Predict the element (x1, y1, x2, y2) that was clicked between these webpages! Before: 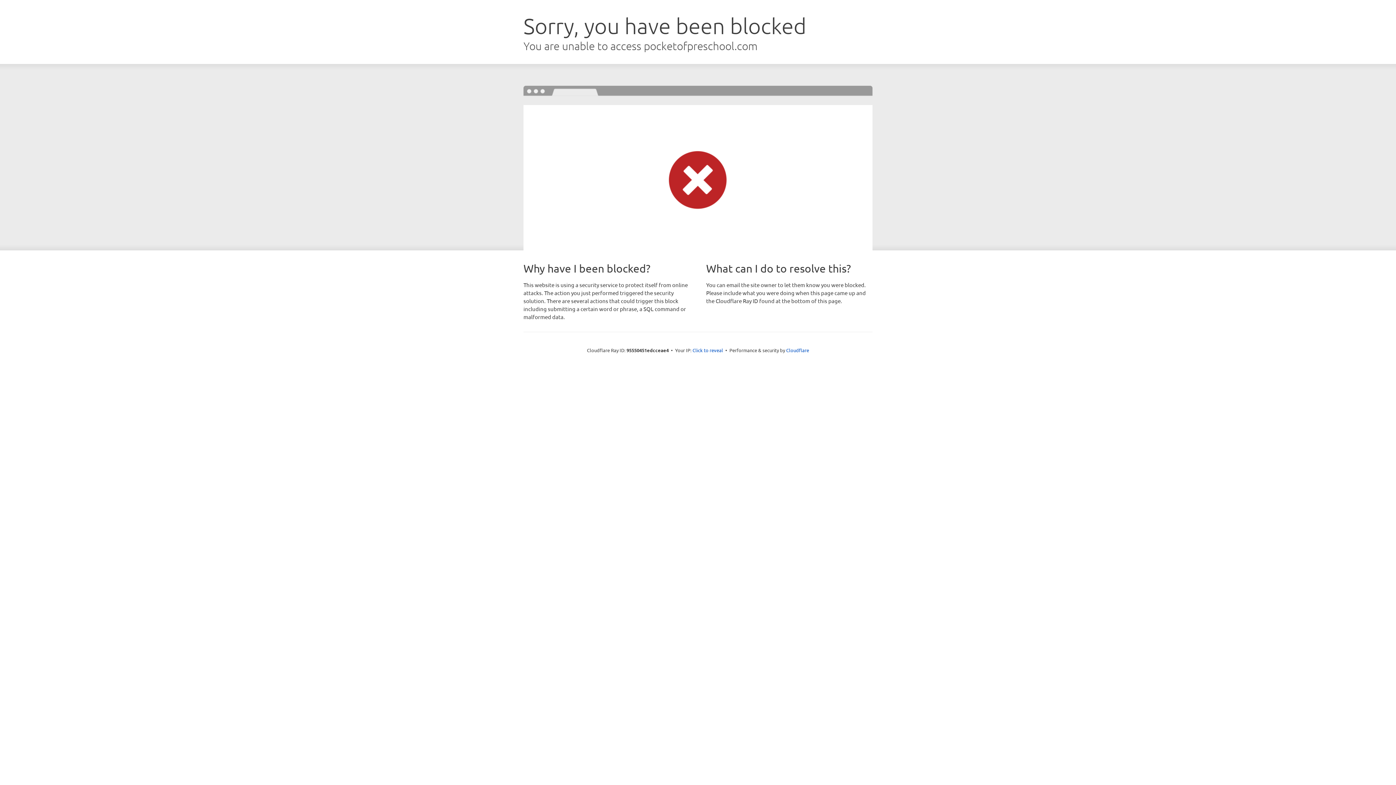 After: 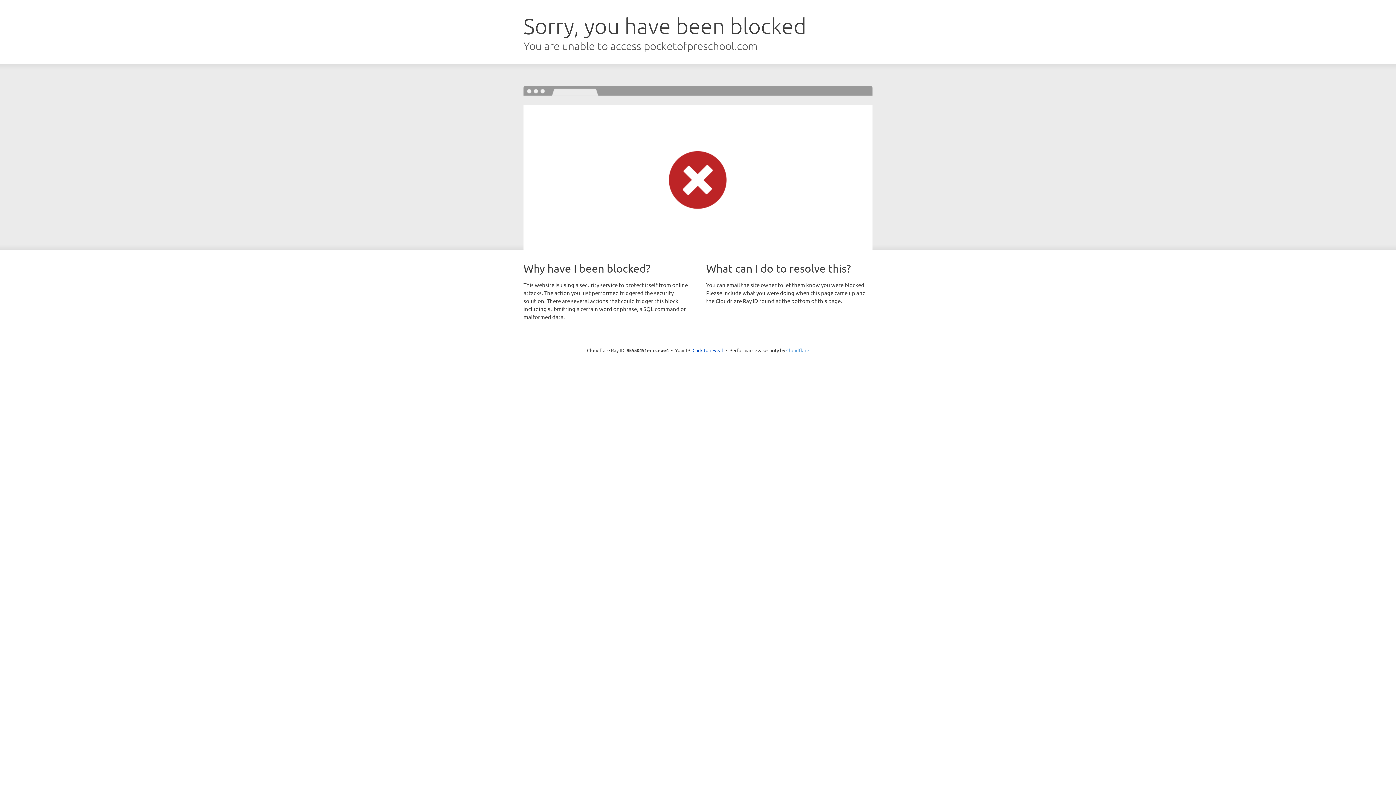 Action: bbox: (786, 347, 809, 353) label: Cloudflare